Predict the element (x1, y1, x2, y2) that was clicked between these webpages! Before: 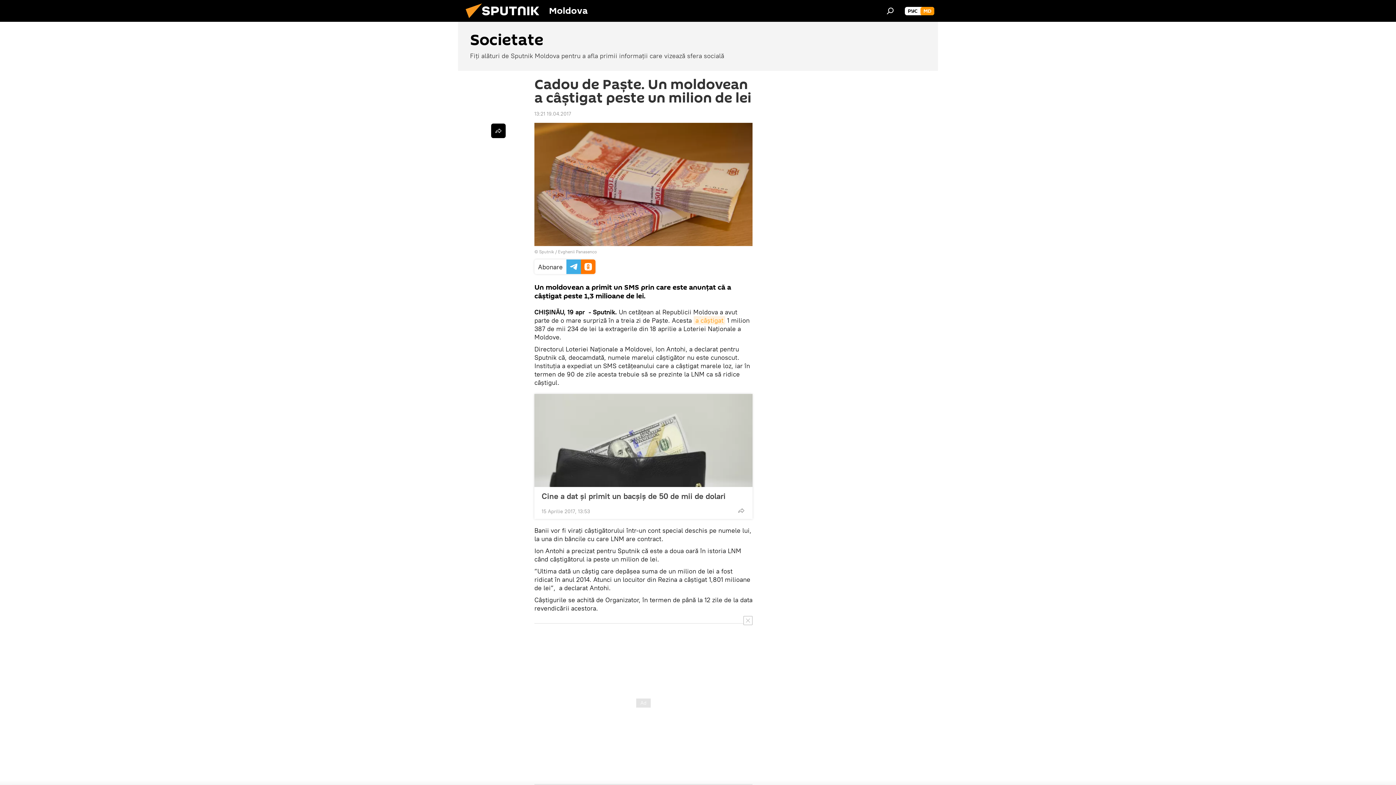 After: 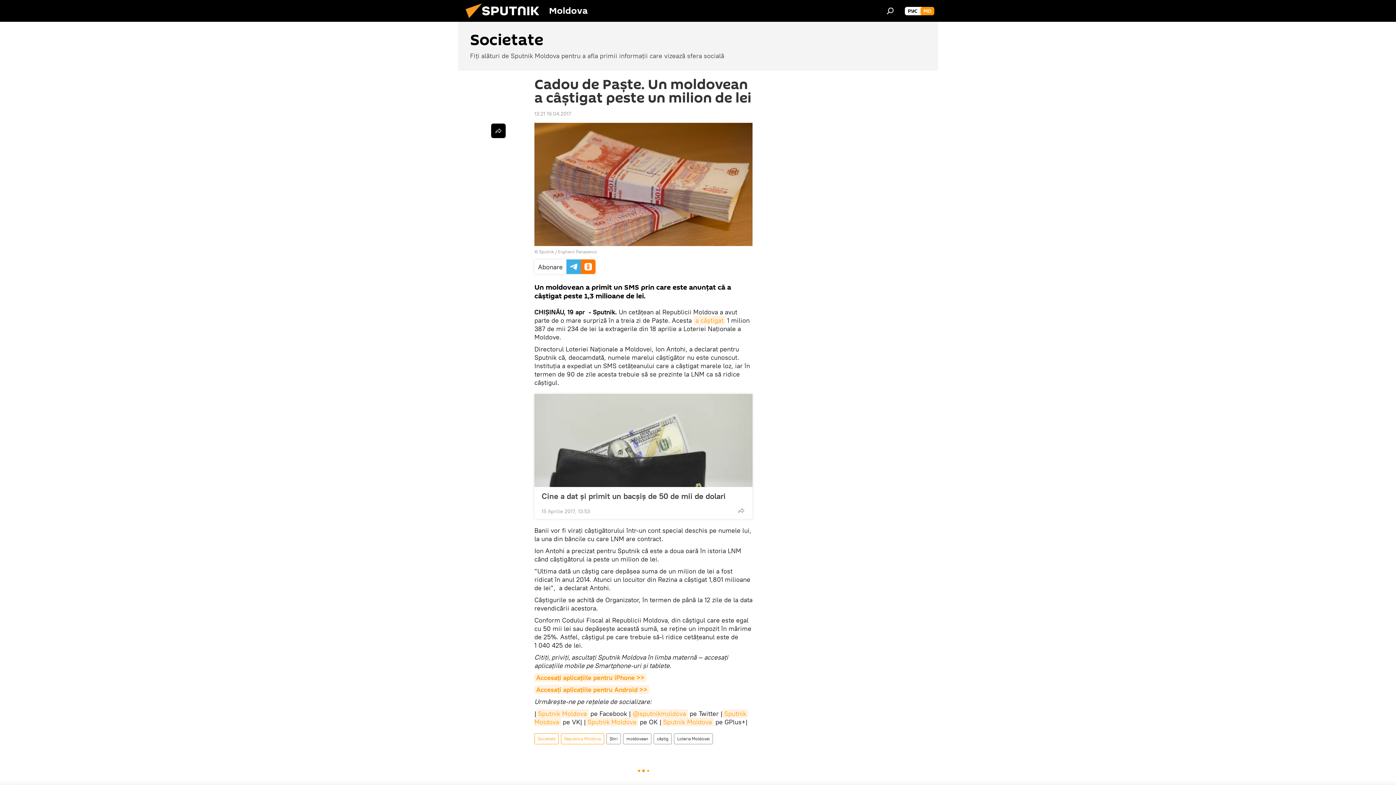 Action: bbox: (743, 616, 752, 625)